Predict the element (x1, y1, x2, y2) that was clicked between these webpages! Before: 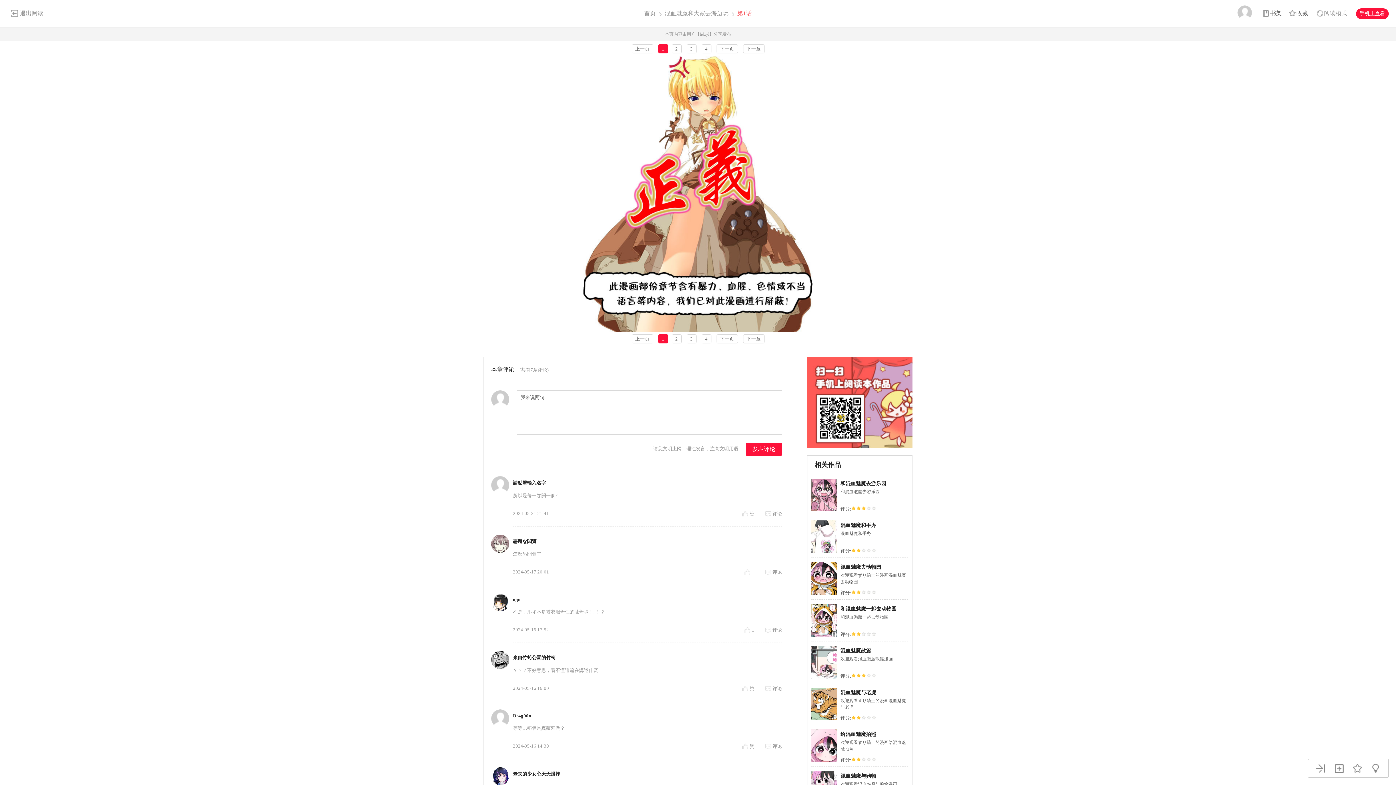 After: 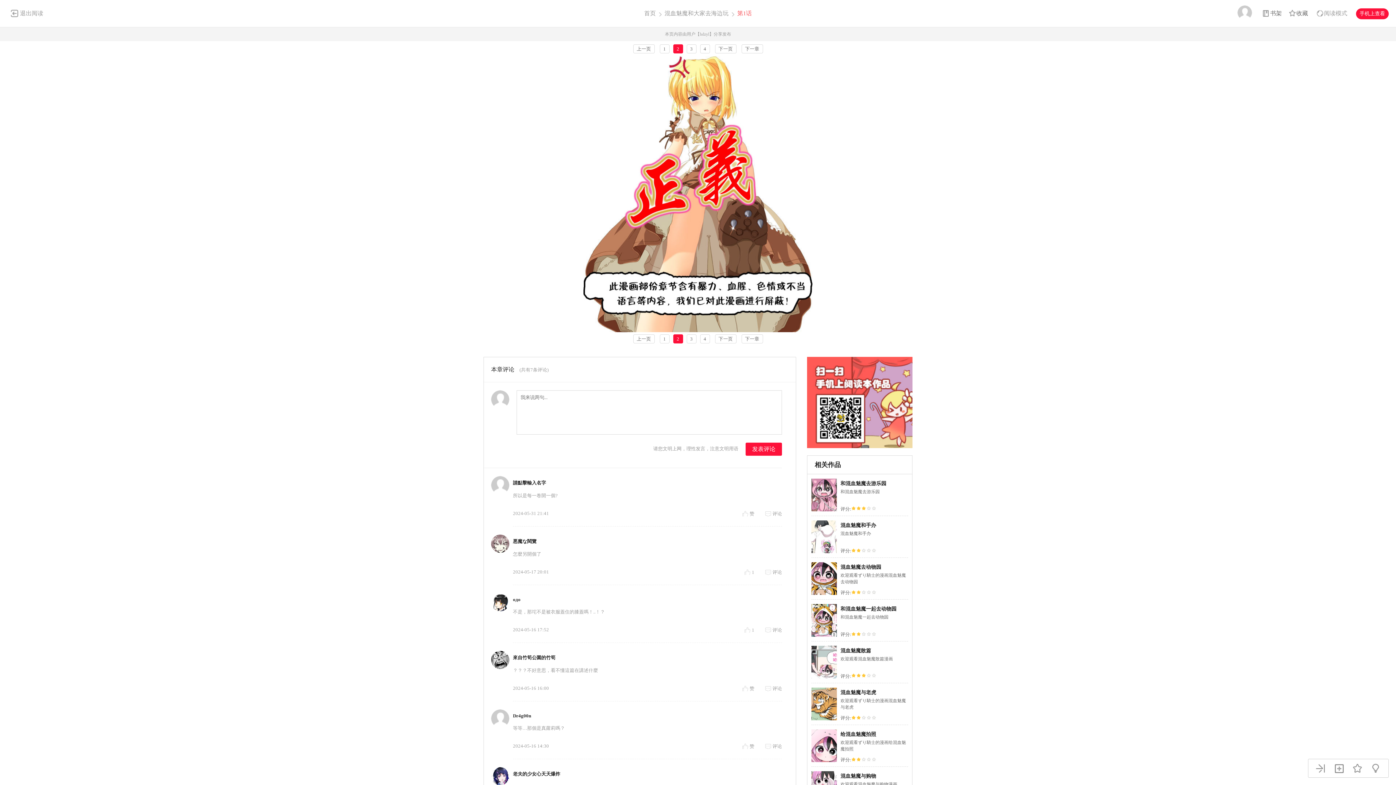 Action: label: 2 bbox: (671, 44, 681, 53)